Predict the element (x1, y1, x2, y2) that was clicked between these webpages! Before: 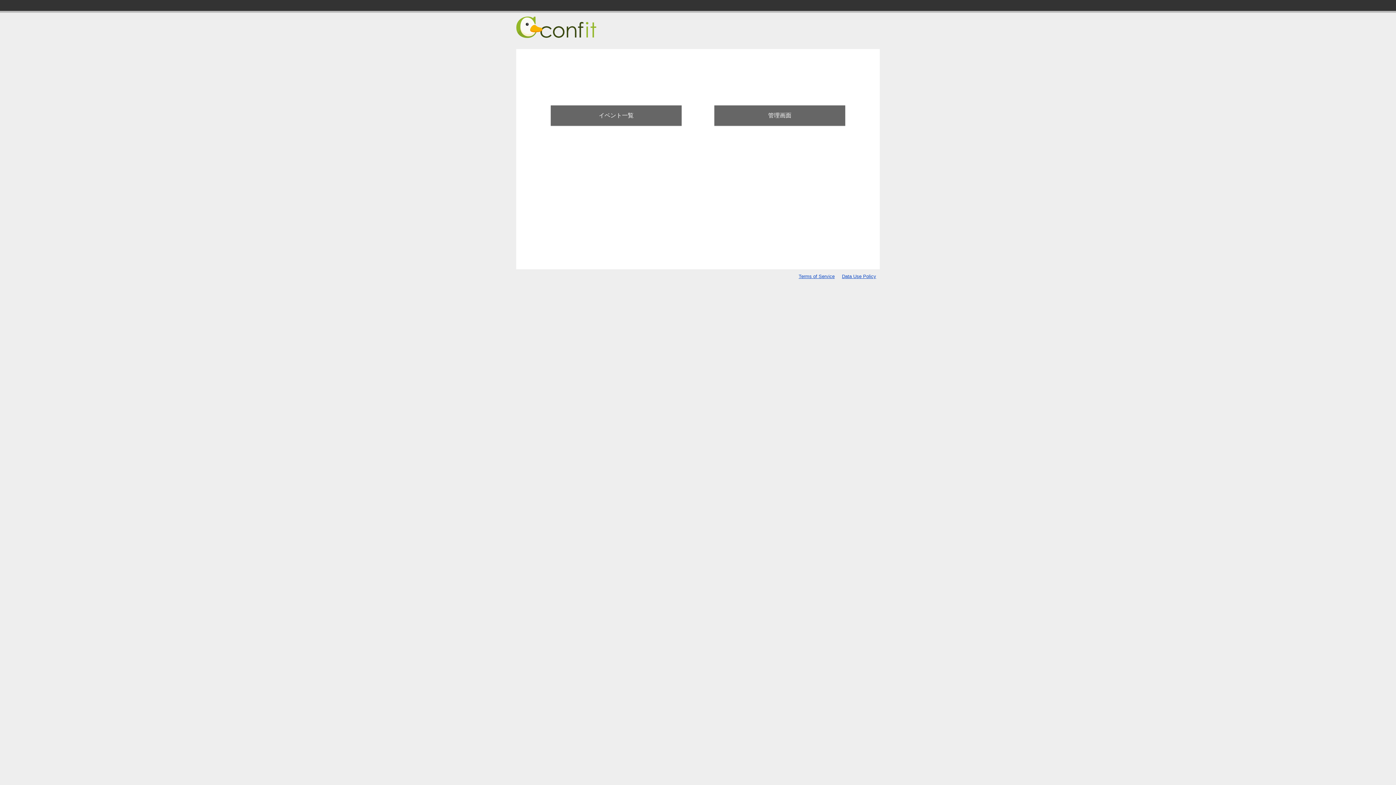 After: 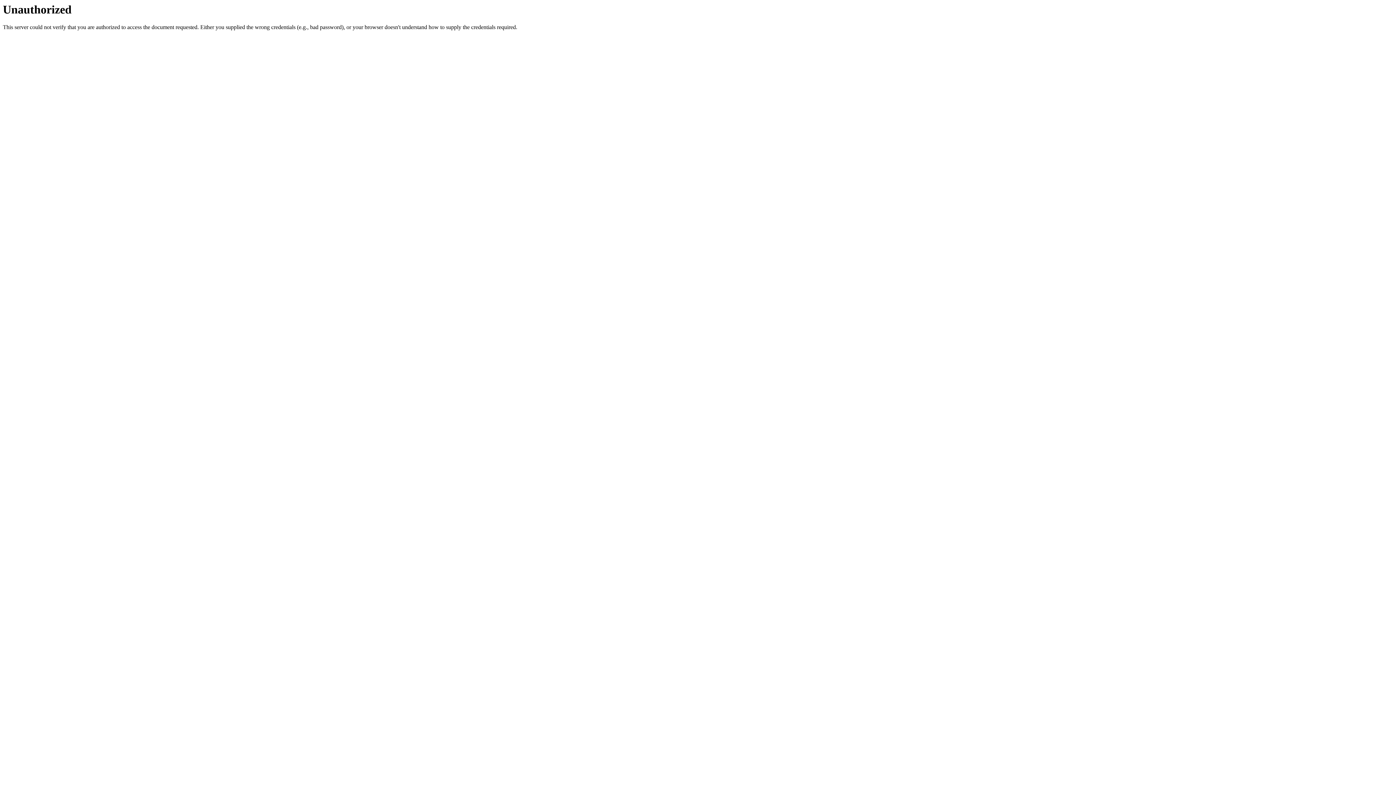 Action: label: 管理画面 bbox: (714, 105, 845, 125)